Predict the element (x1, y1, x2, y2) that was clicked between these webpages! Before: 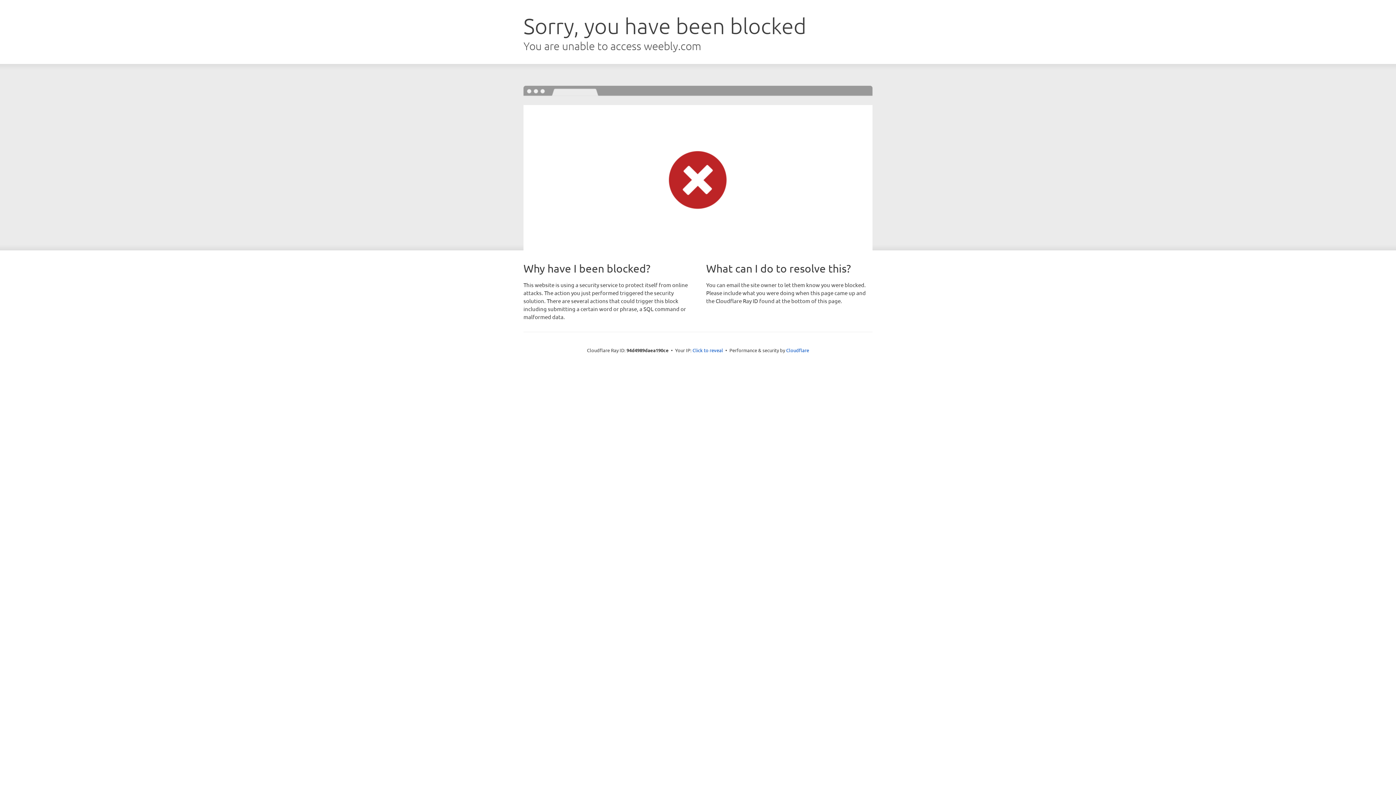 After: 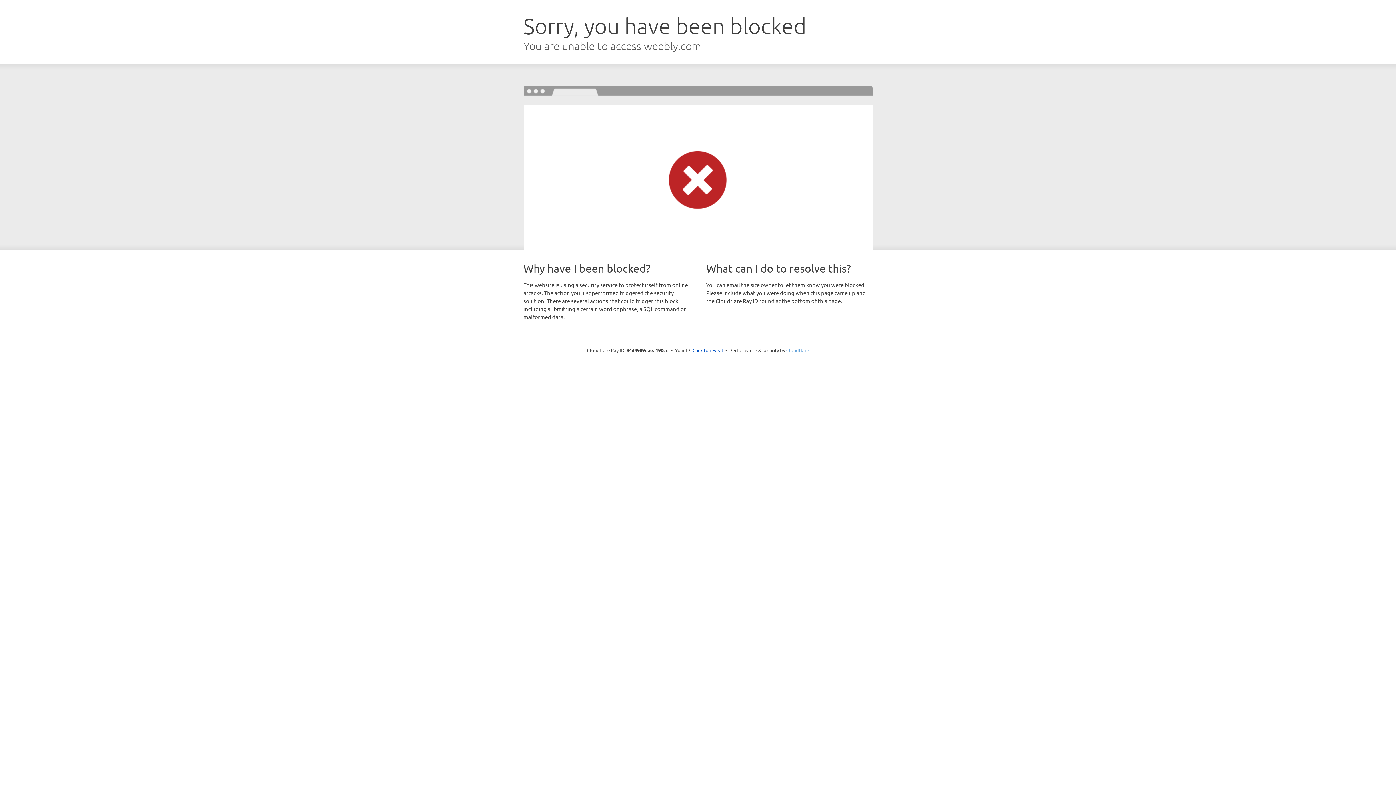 Action: bbox: (786, 347, 809, 353) label: Cloudflare